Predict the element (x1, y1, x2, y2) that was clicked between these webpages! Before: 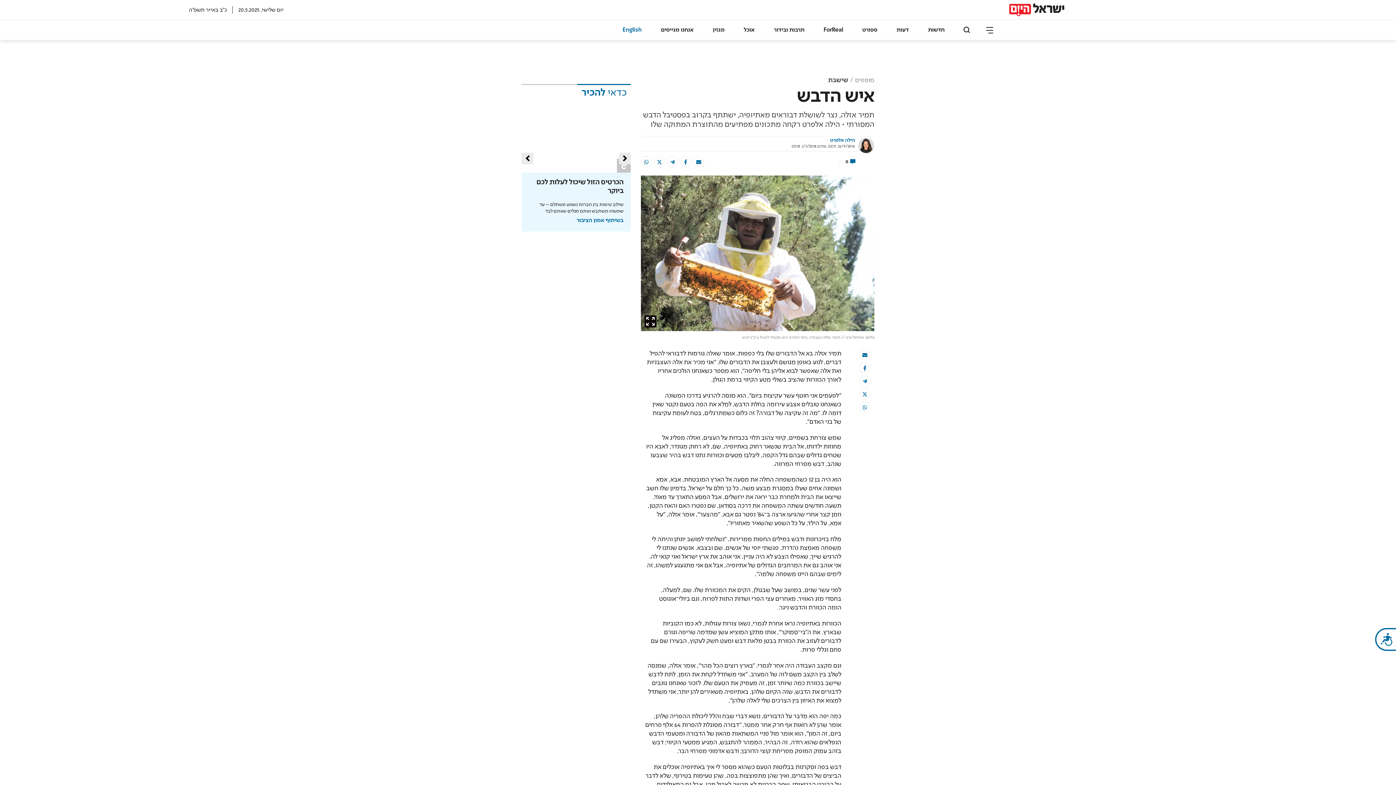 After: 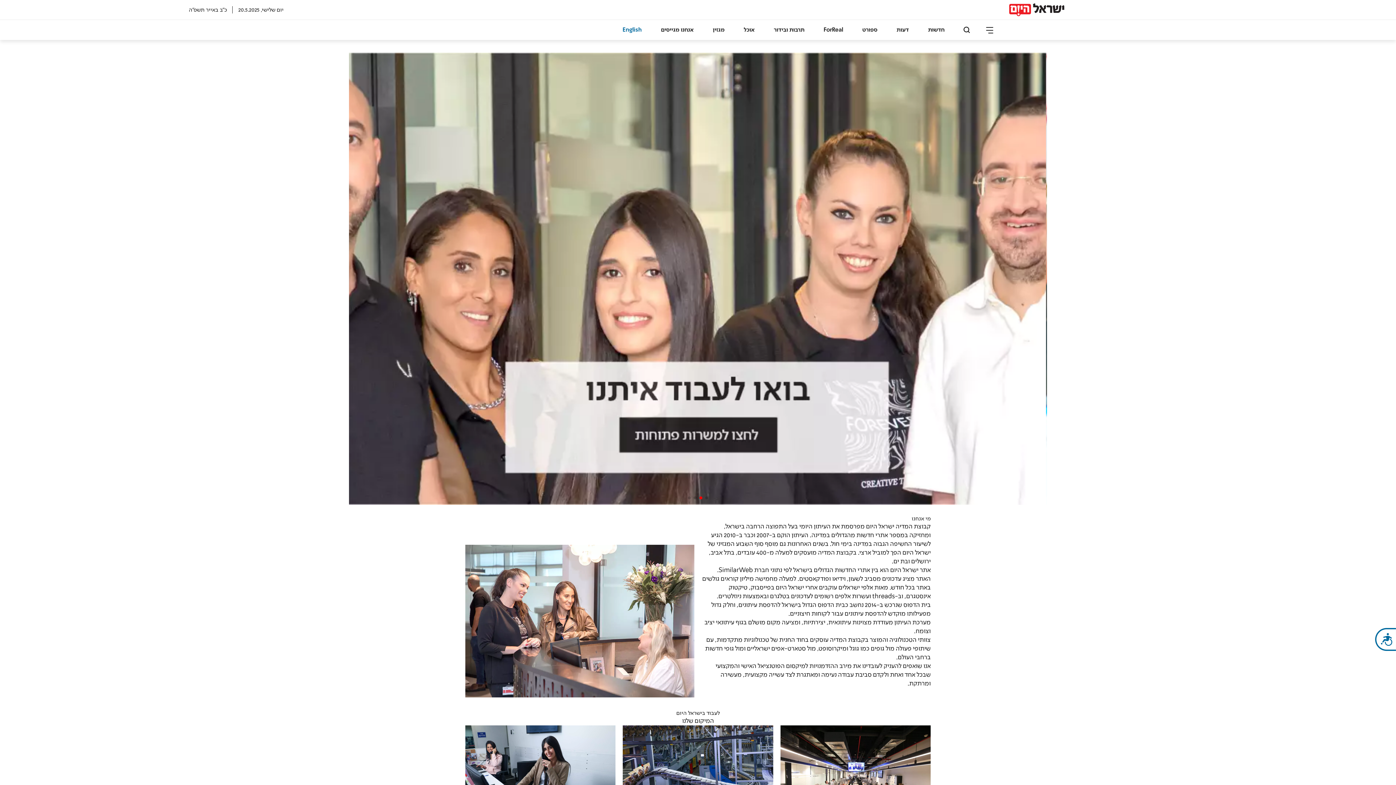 Action: bbox: (661, 27, 693, 32) label: אנחנו מגייסים